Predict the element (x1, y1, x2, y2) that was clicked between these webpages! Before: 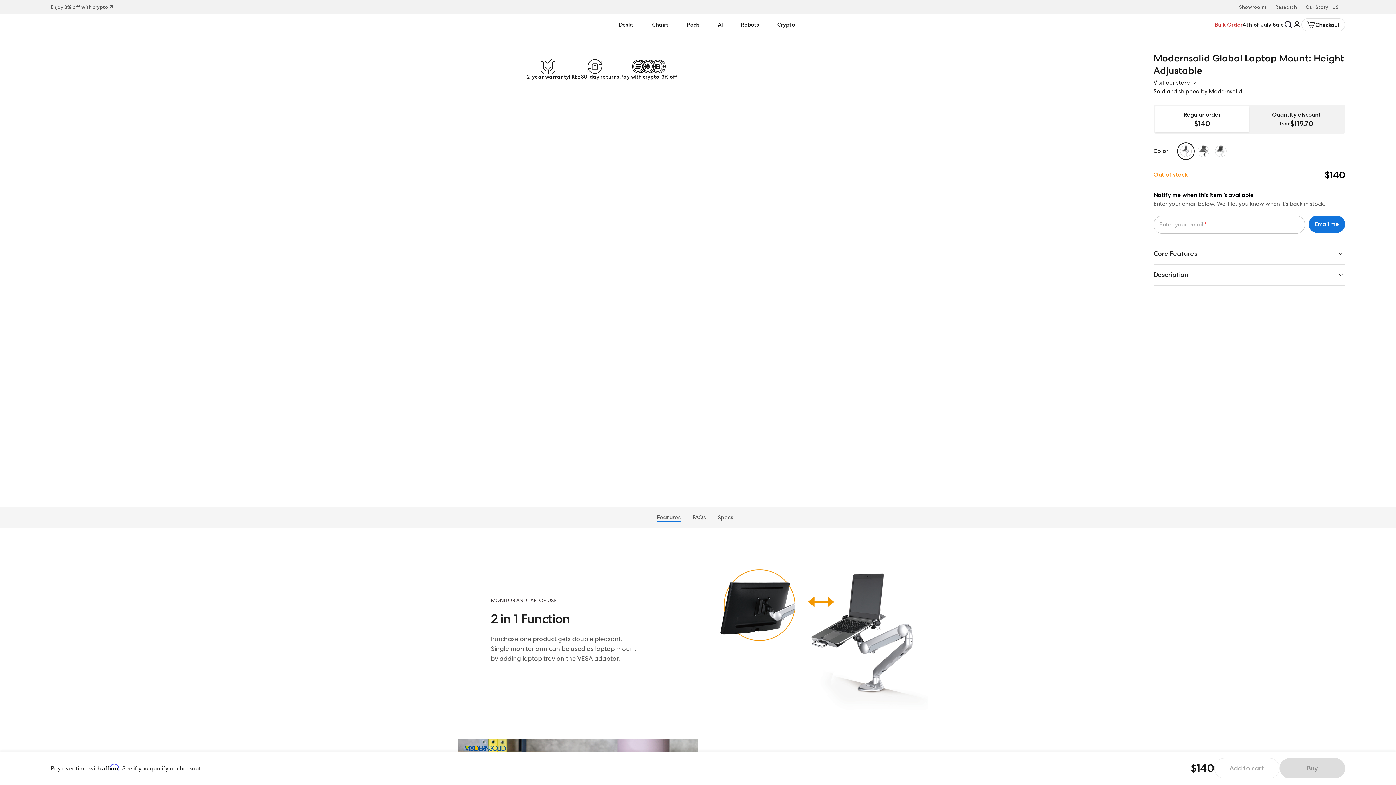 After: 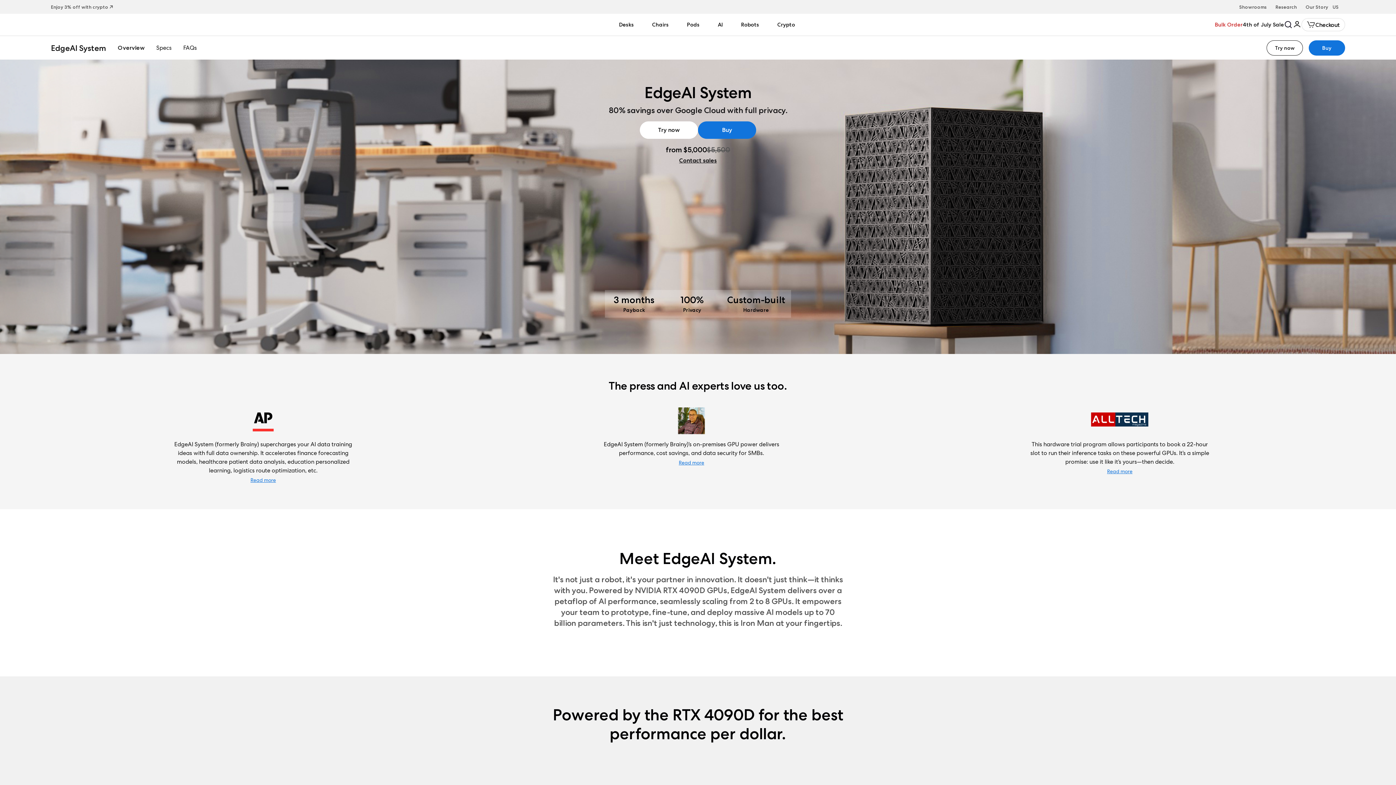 Action: label: AI bbox: (699, 13, 723, 35)